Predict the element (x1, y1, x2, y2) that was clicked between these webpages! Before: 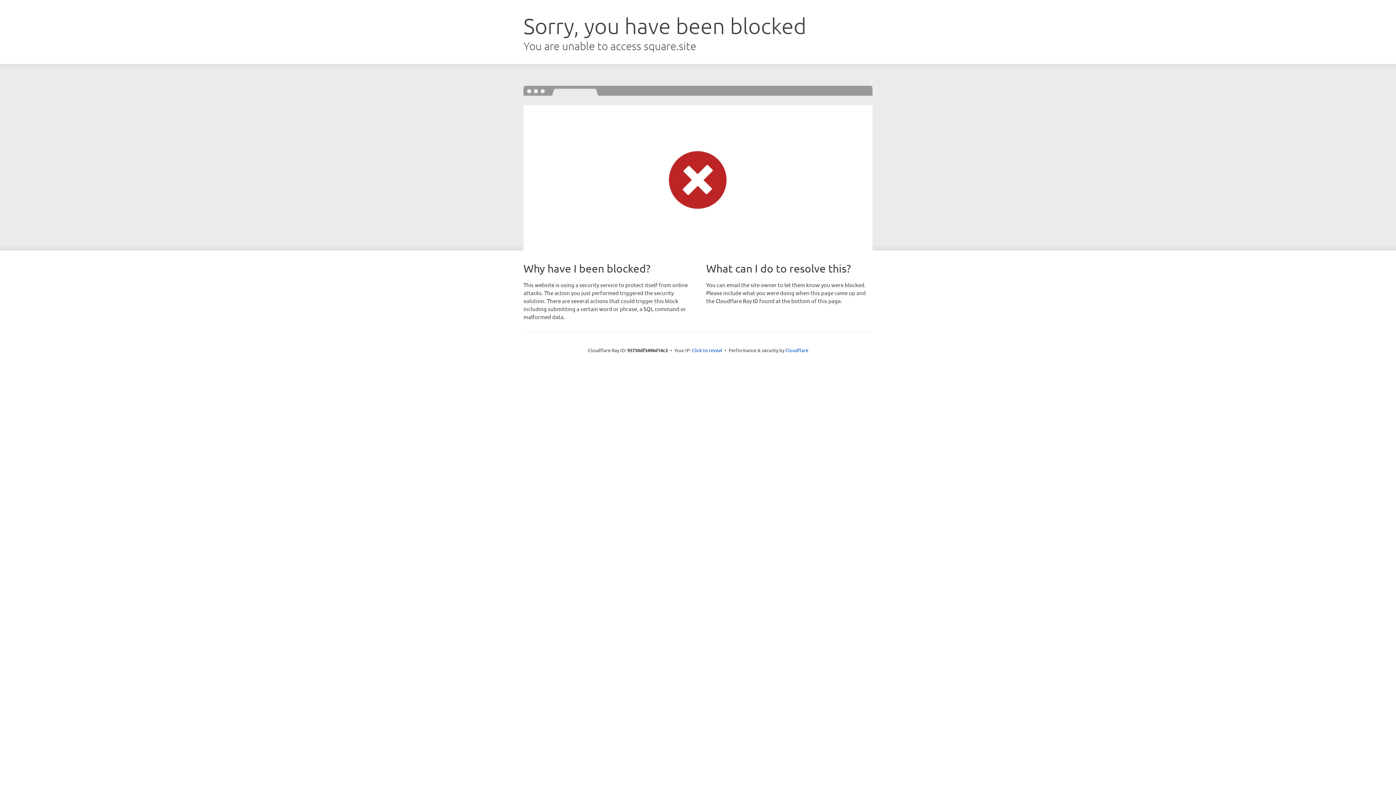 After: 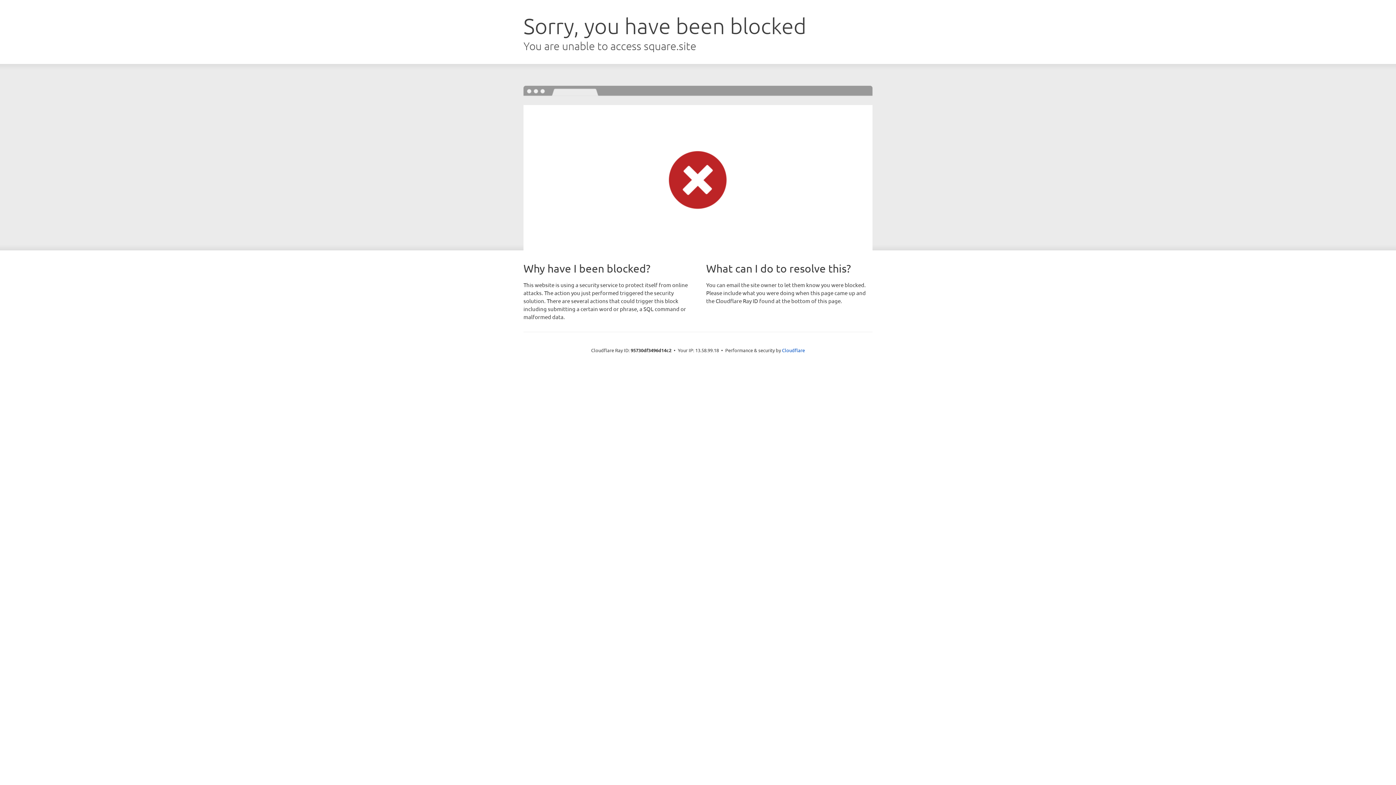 Action: bbox: (692, 346, 722, 353) label: Click to reveal